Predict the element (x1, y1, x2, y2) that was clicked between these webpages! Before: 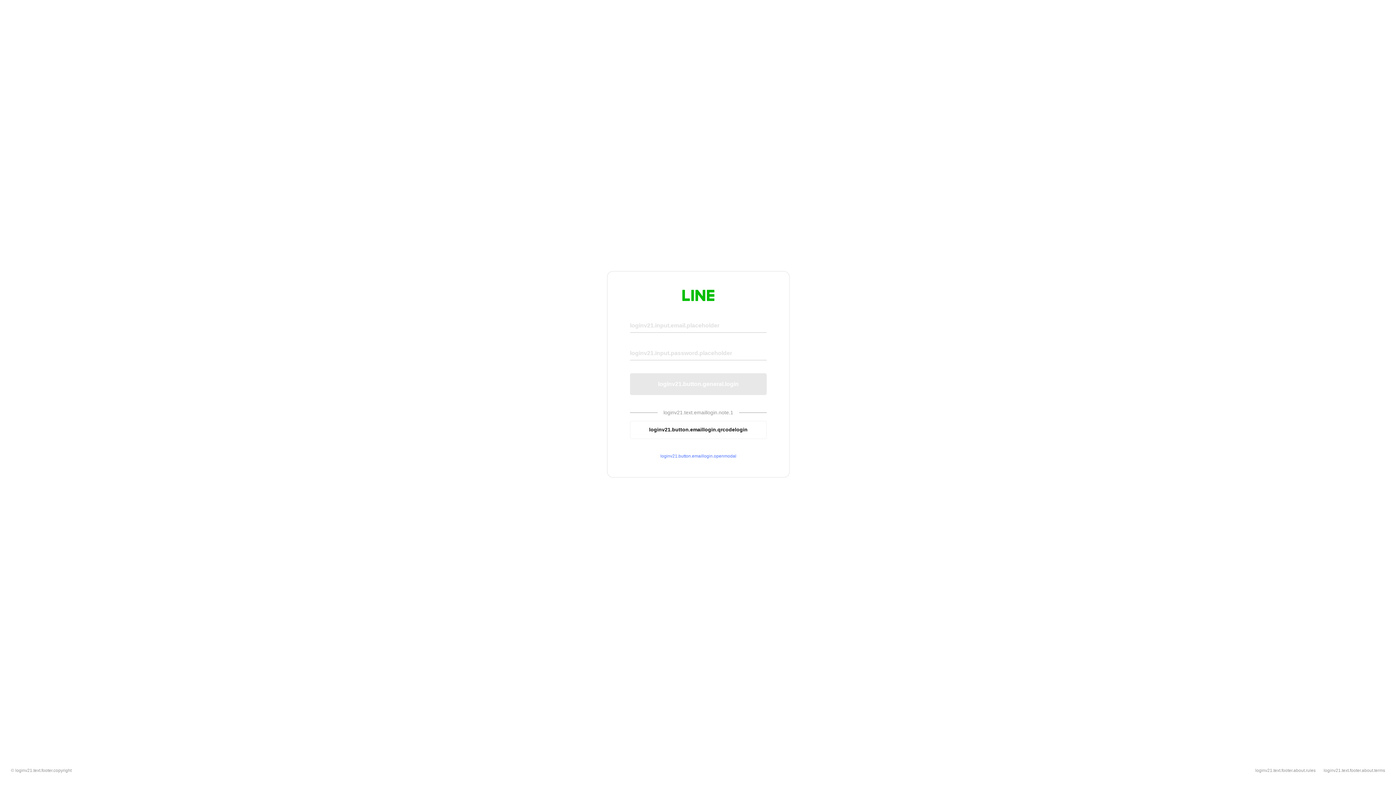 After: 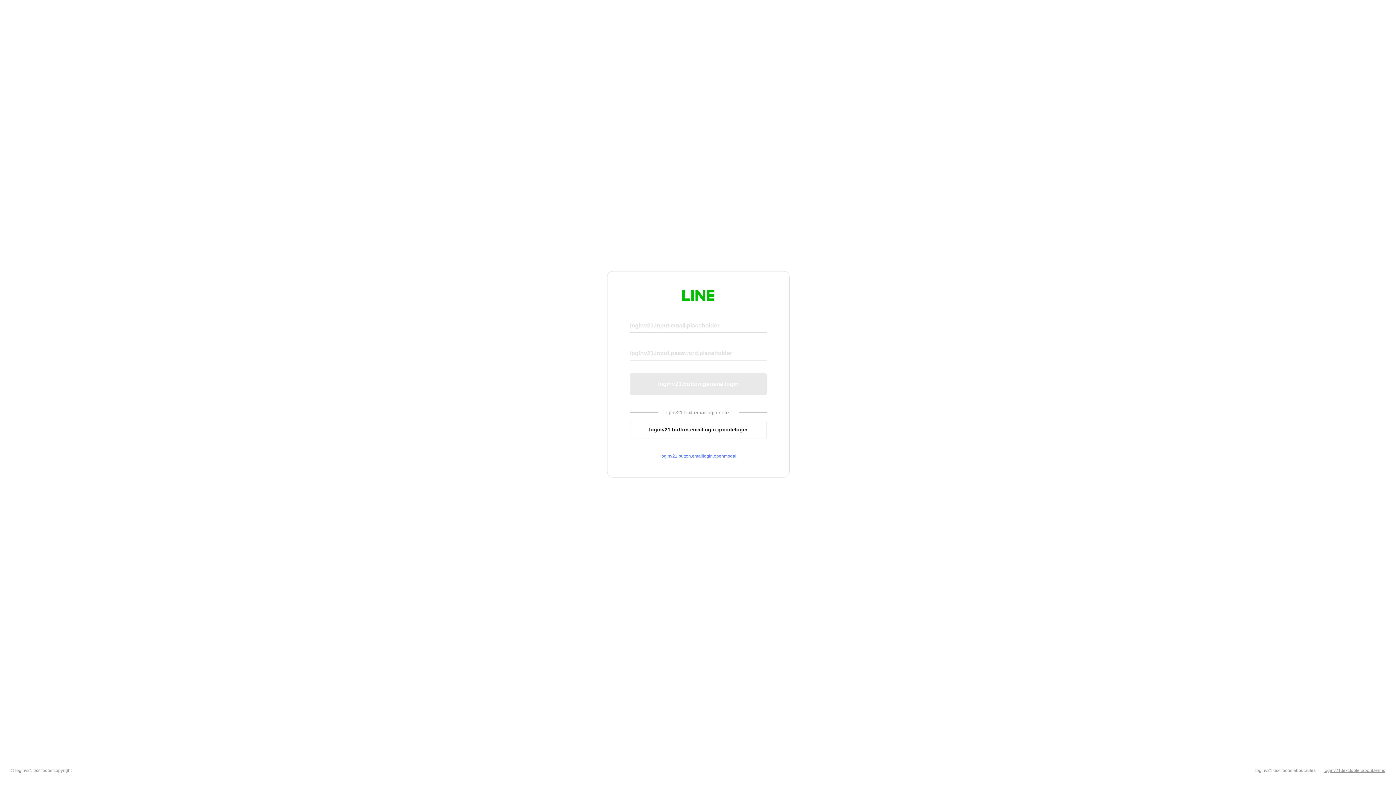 Action: bbox: (1324, 768, 1385, 773) label: loginv21.text.footer.about.terms